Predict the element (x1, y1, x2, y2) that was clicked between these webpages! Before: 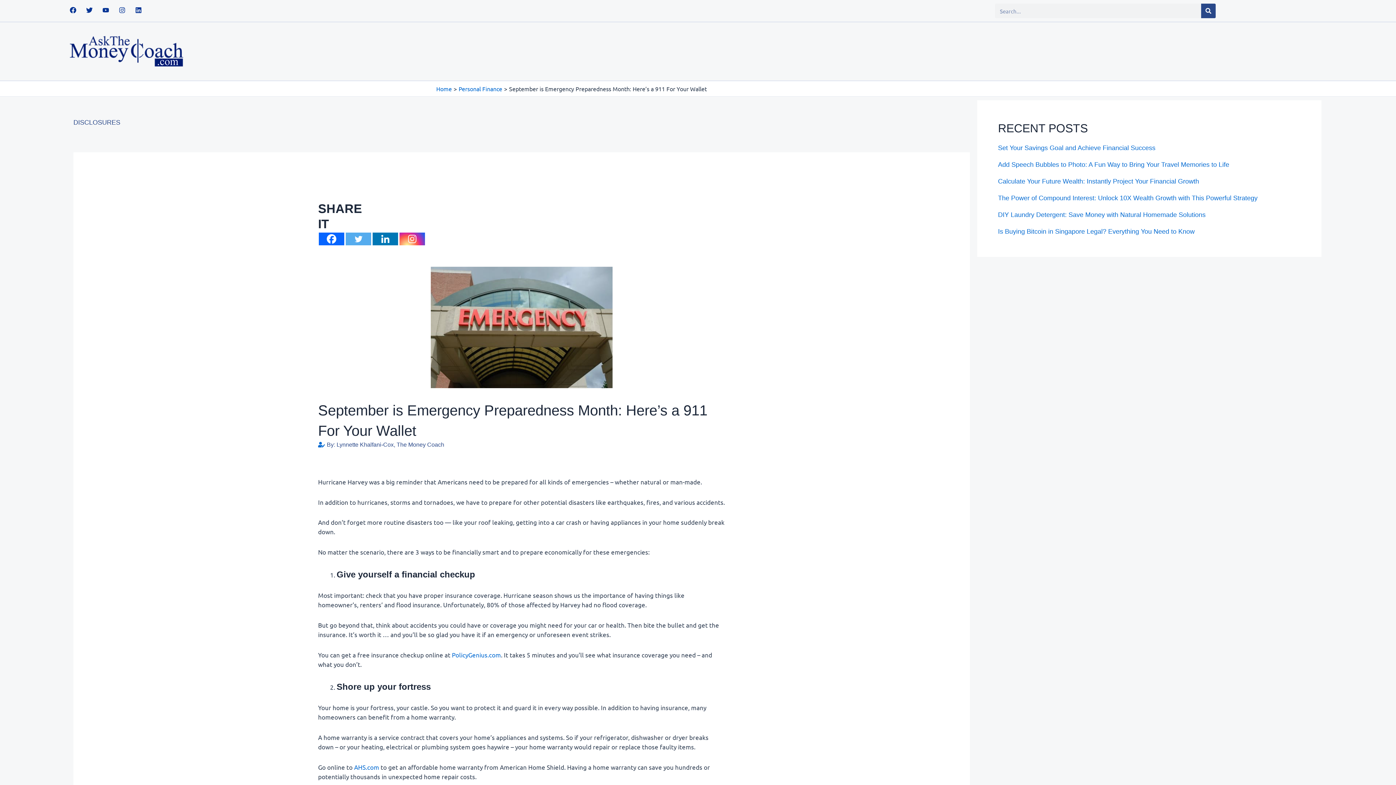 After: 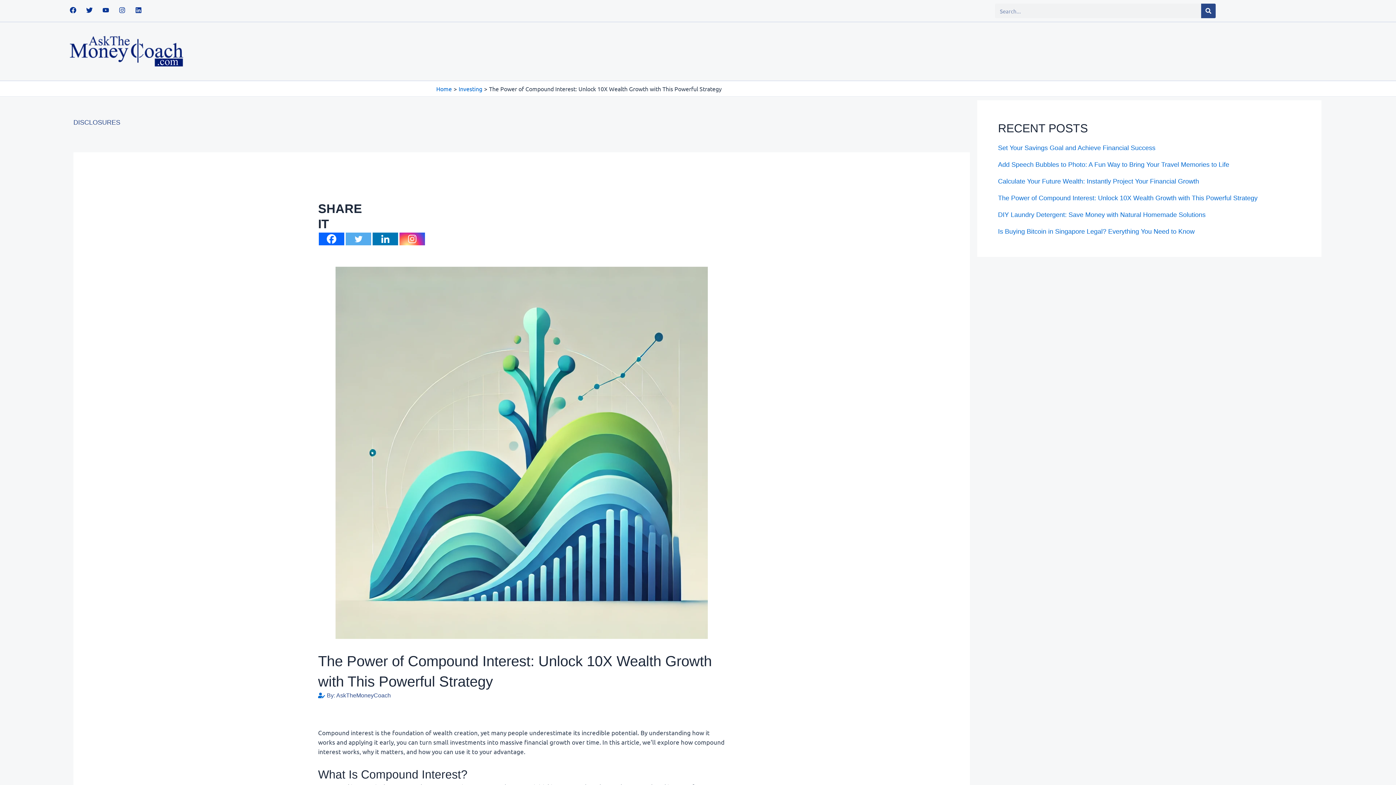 Action: label: The Power of Compound Interest: Unlock 10X Wealth Growth with This Powerful Strategy bbox: (998, 194, 1257, 201)